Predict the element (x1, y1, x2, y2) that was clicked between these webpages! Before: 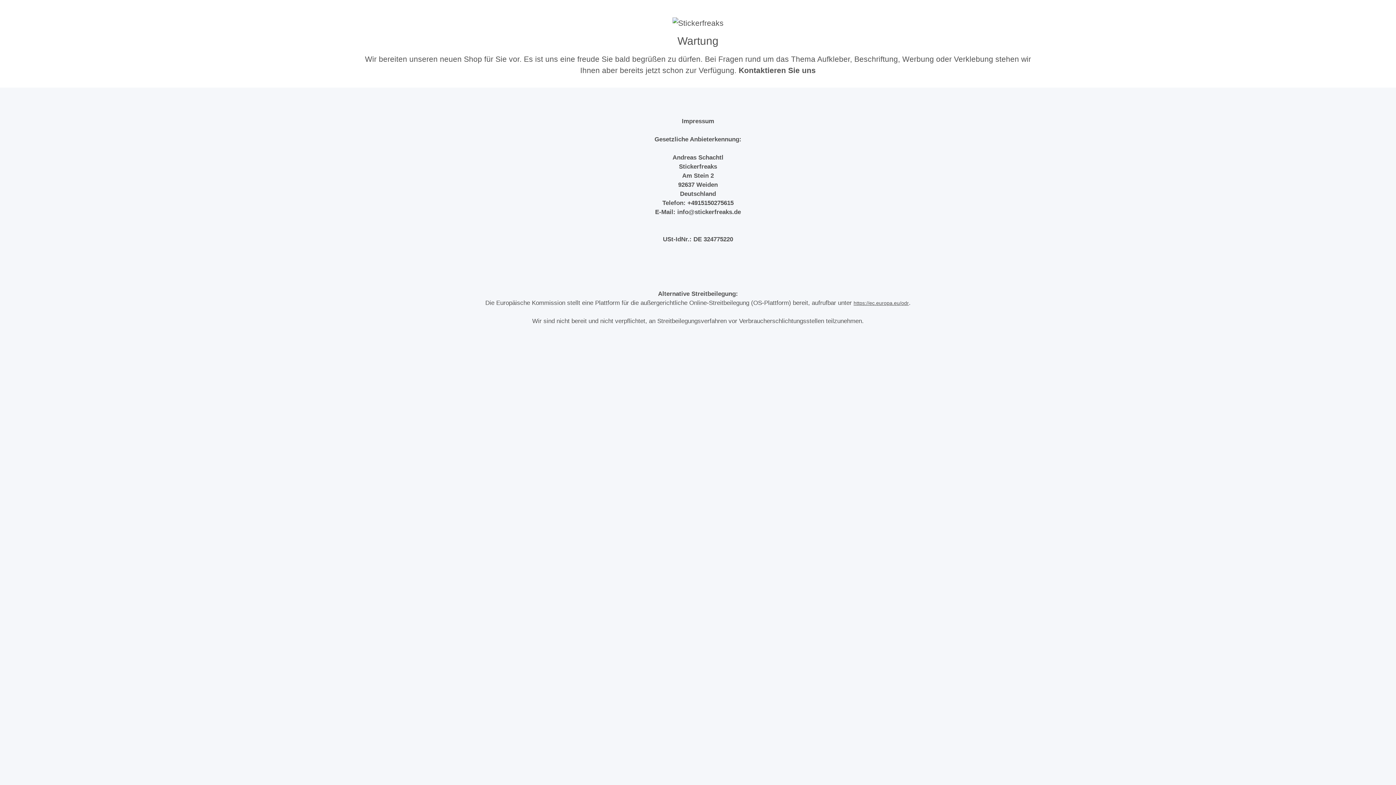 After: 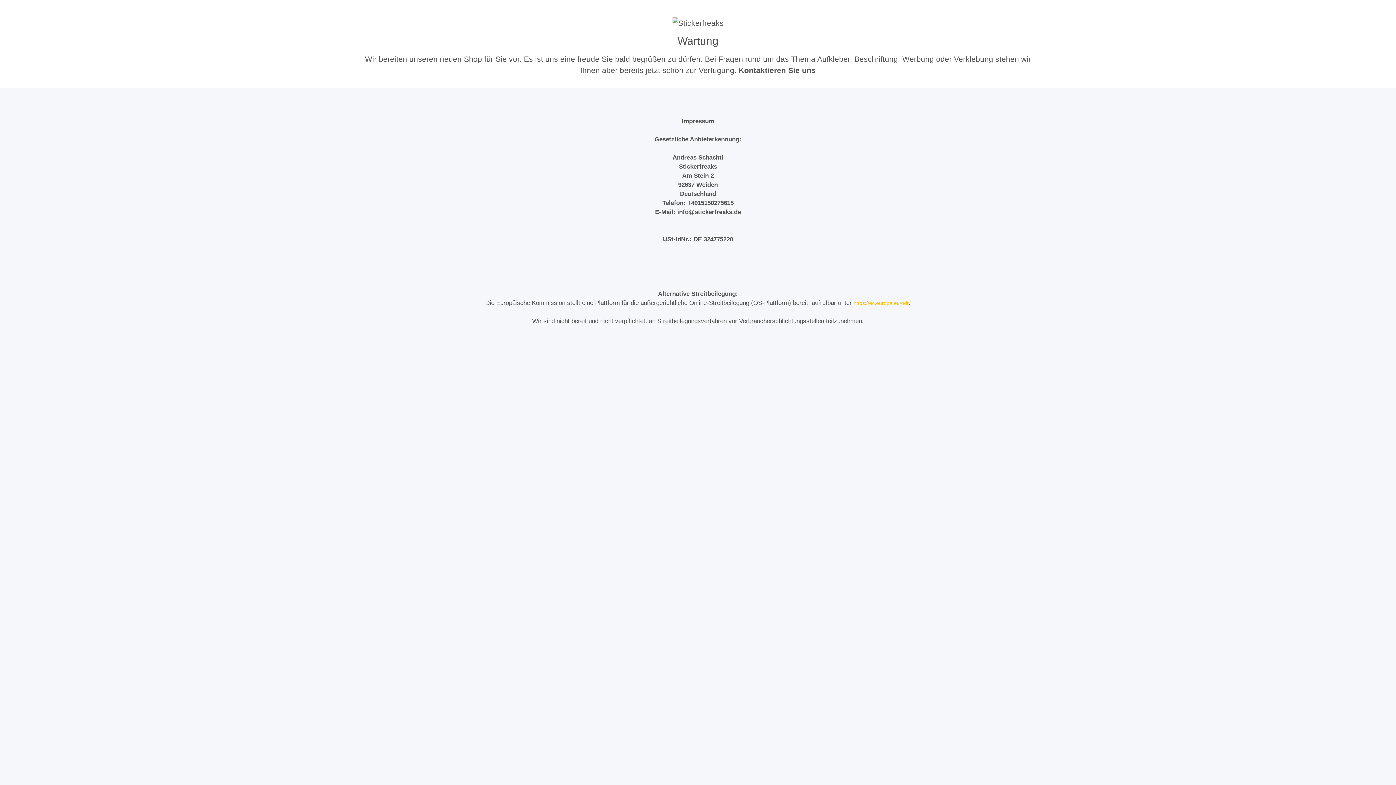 Action: label: https://ec.europa.eu/odr bbox: (853, 300, 909, 306)